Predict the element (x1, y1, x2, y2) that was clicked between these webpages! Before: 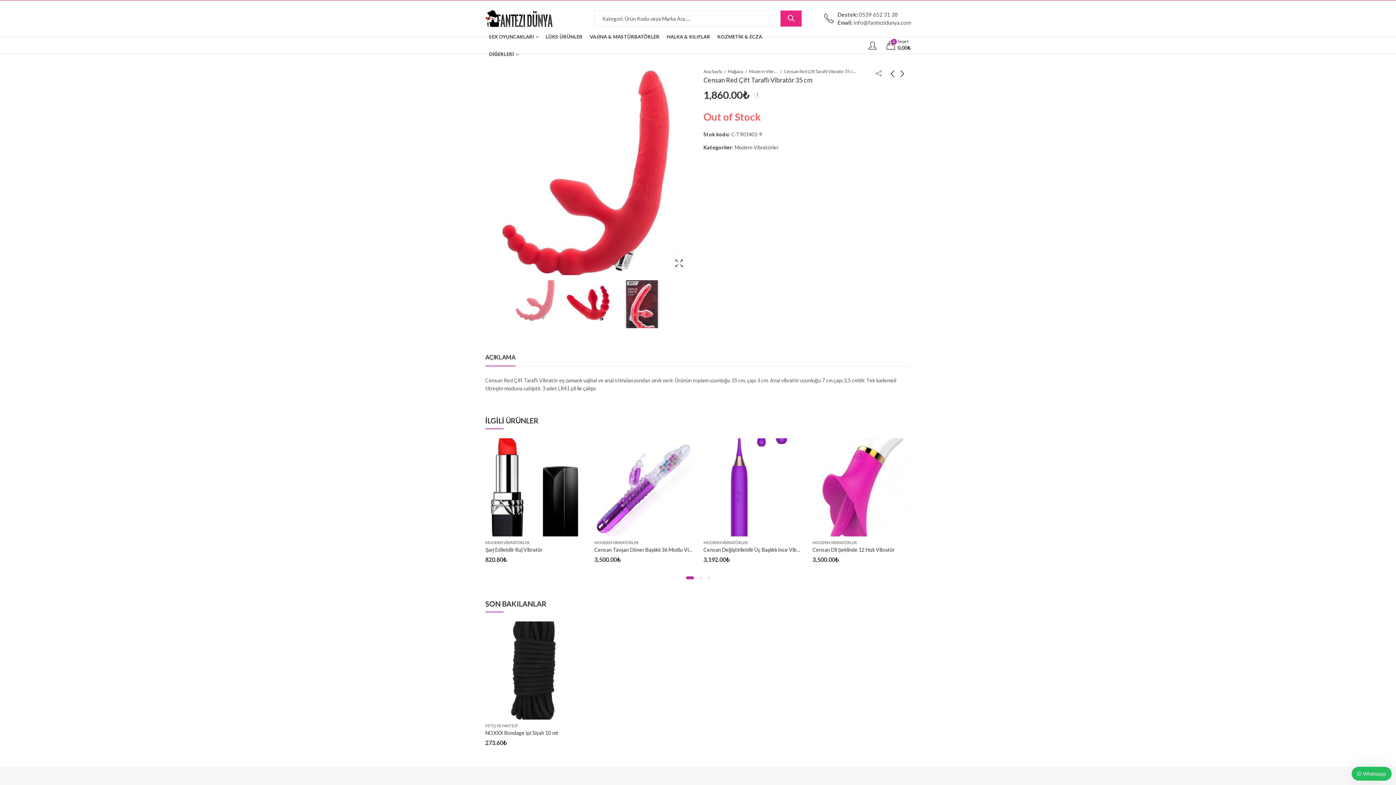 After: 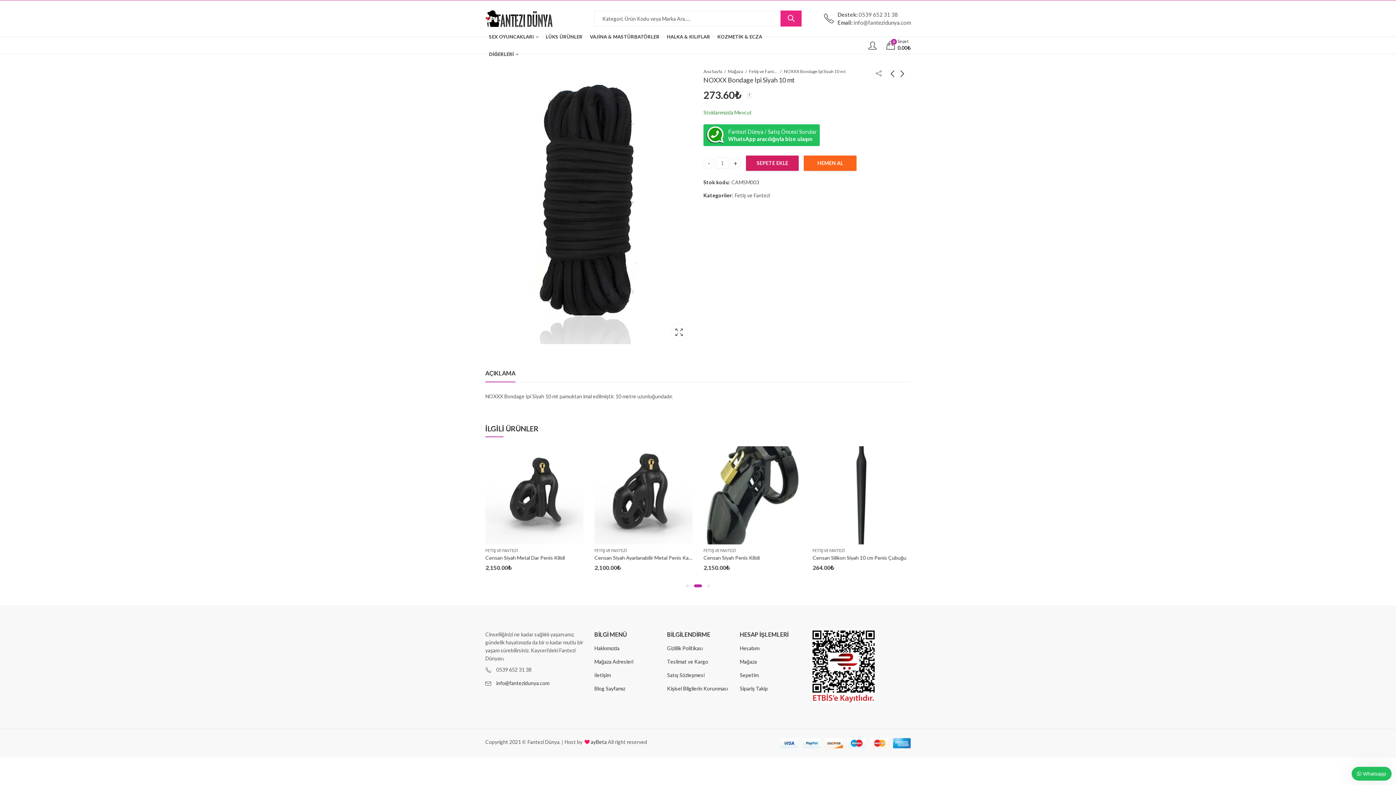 Action: bbox: (485, 666, 583, 673)